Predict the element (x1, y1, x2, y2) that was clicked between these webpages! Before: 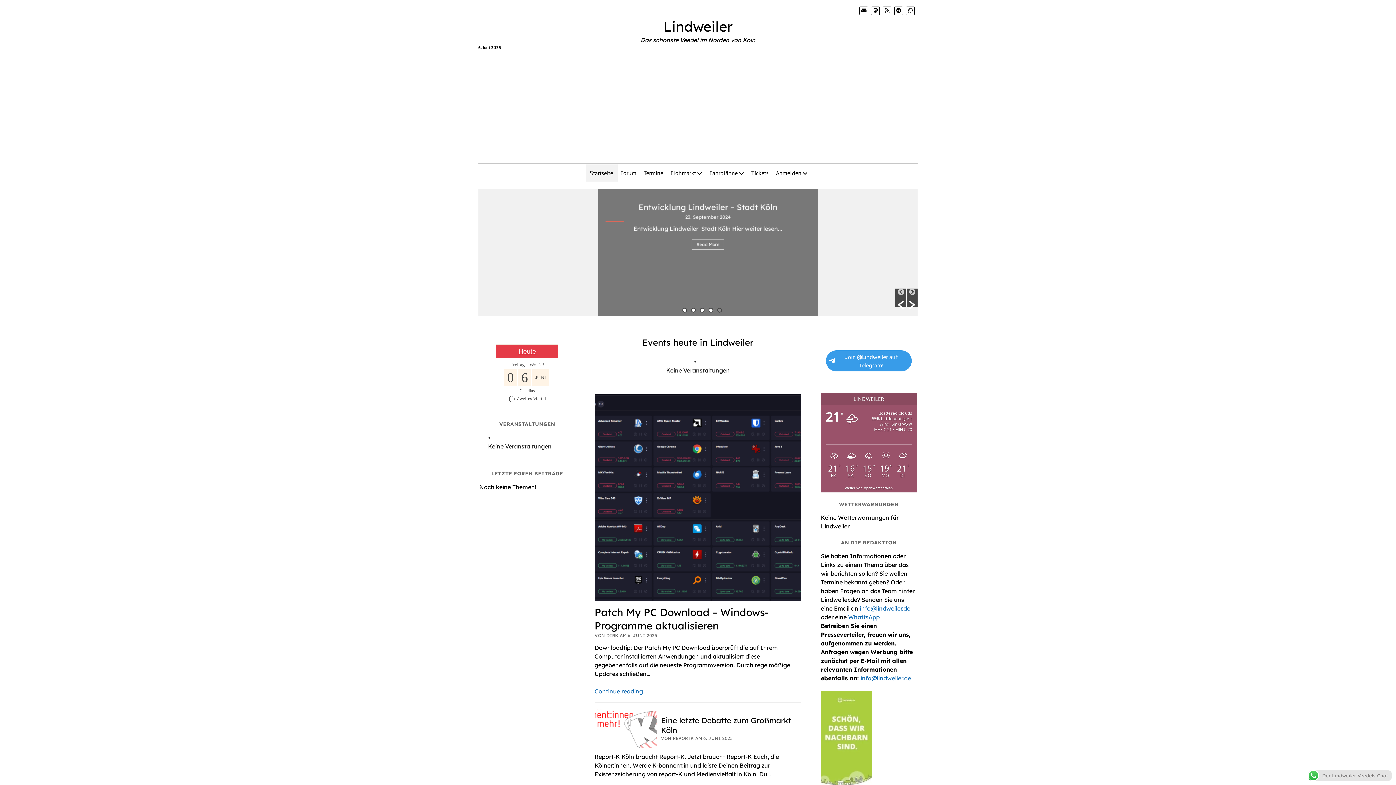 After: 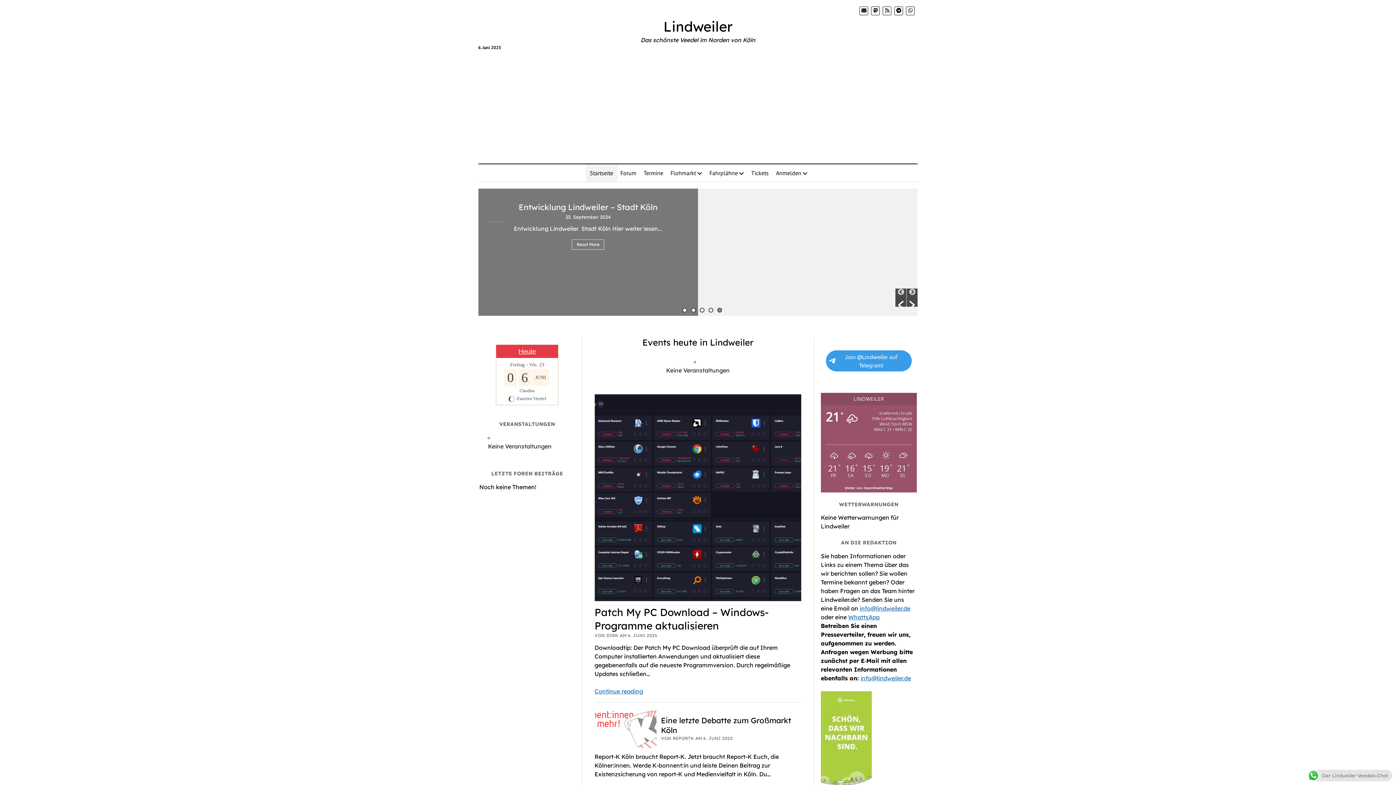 Action: label: 5 bbox: (717, 308, 722, 312)